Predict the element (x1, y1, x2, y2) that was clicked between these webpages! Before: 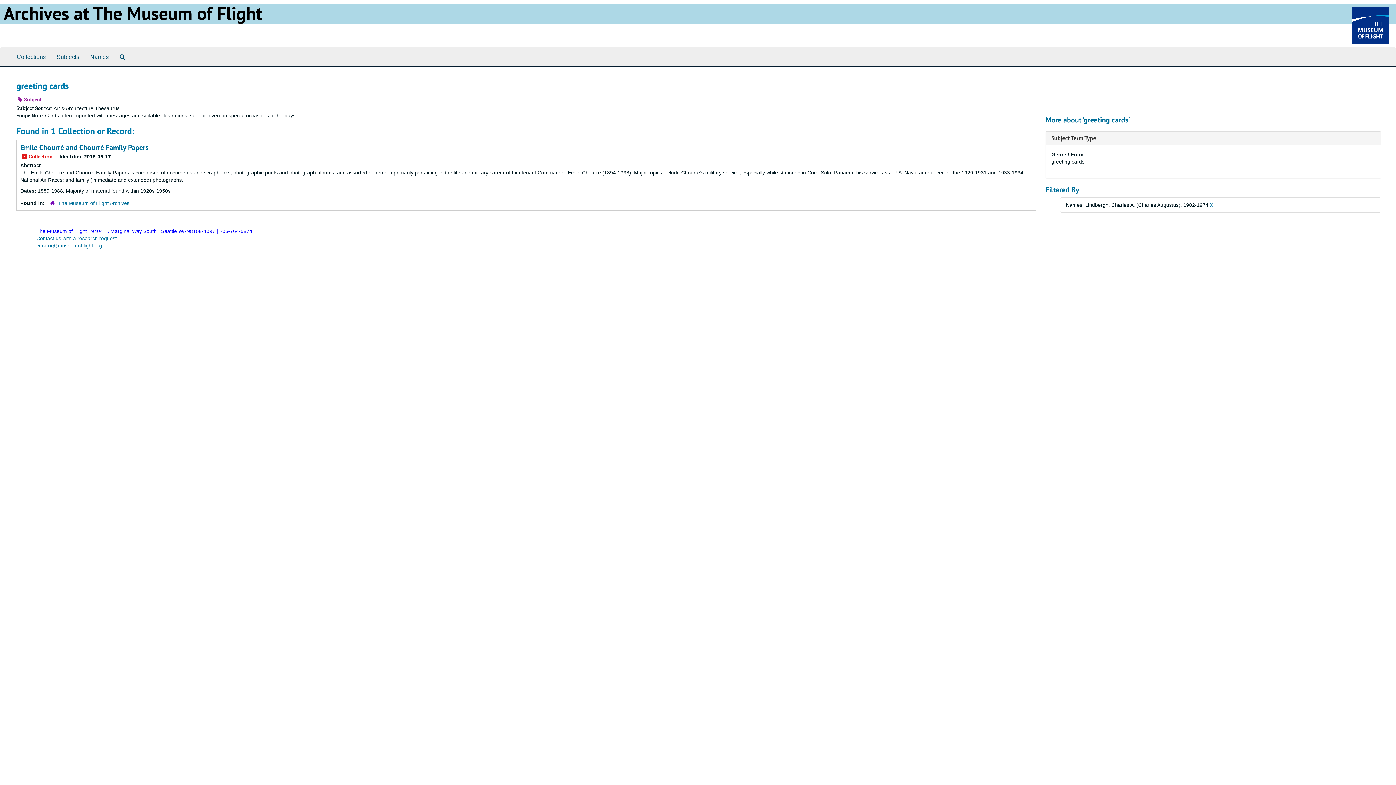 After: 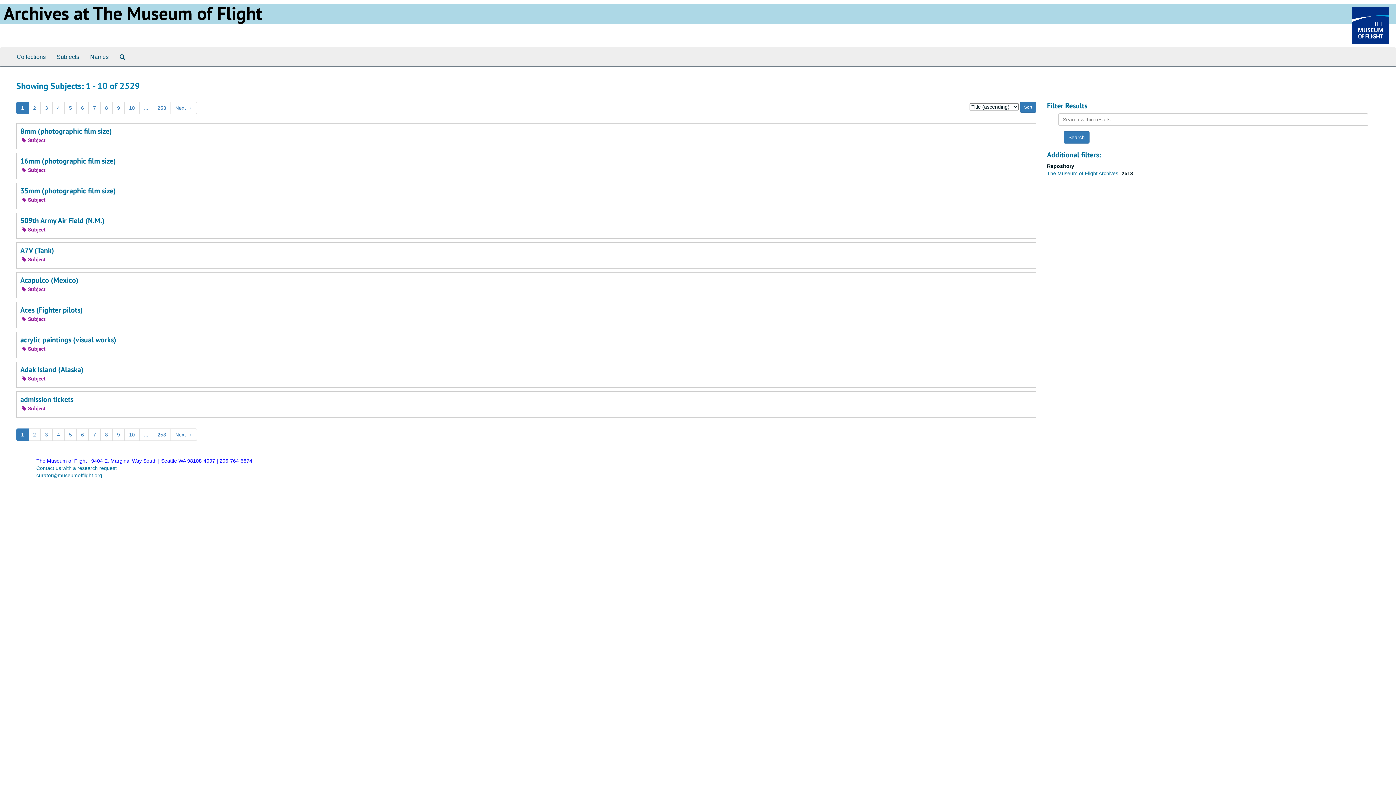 Action: label: Subjects bbox: (51, 48, 84, 66)